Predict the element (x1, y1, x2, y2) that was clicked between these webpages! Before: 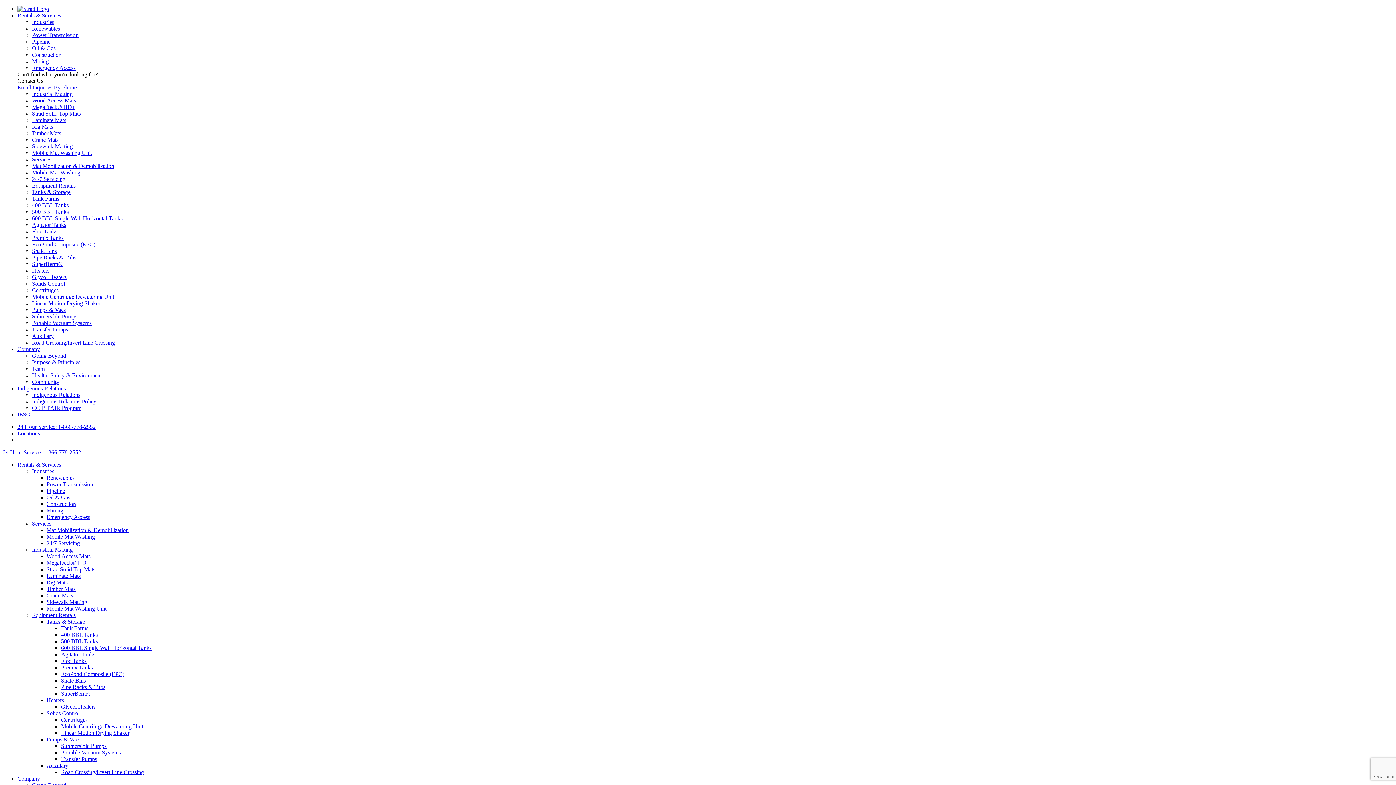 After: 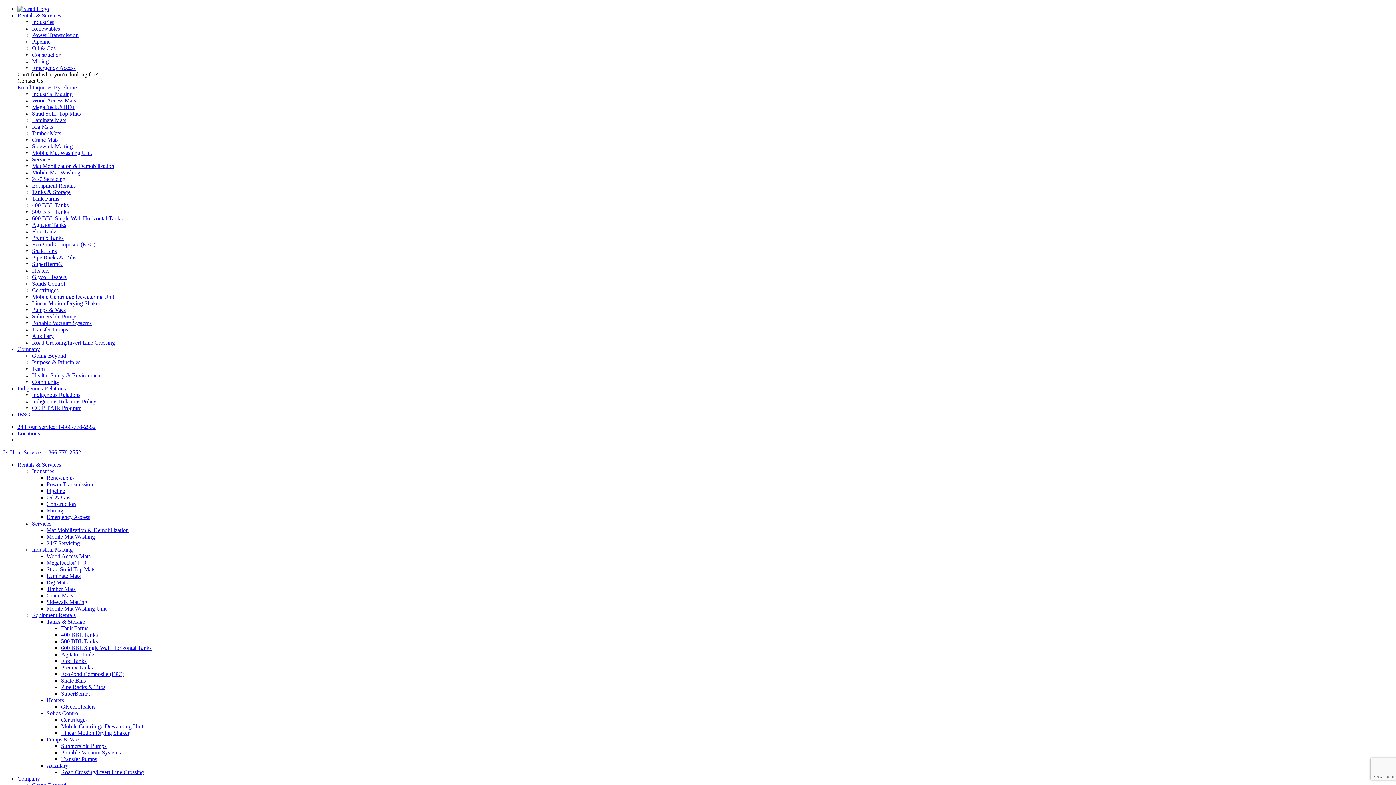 Action: label: Transfer Pumps bbox: (32, 326, 68, 332)